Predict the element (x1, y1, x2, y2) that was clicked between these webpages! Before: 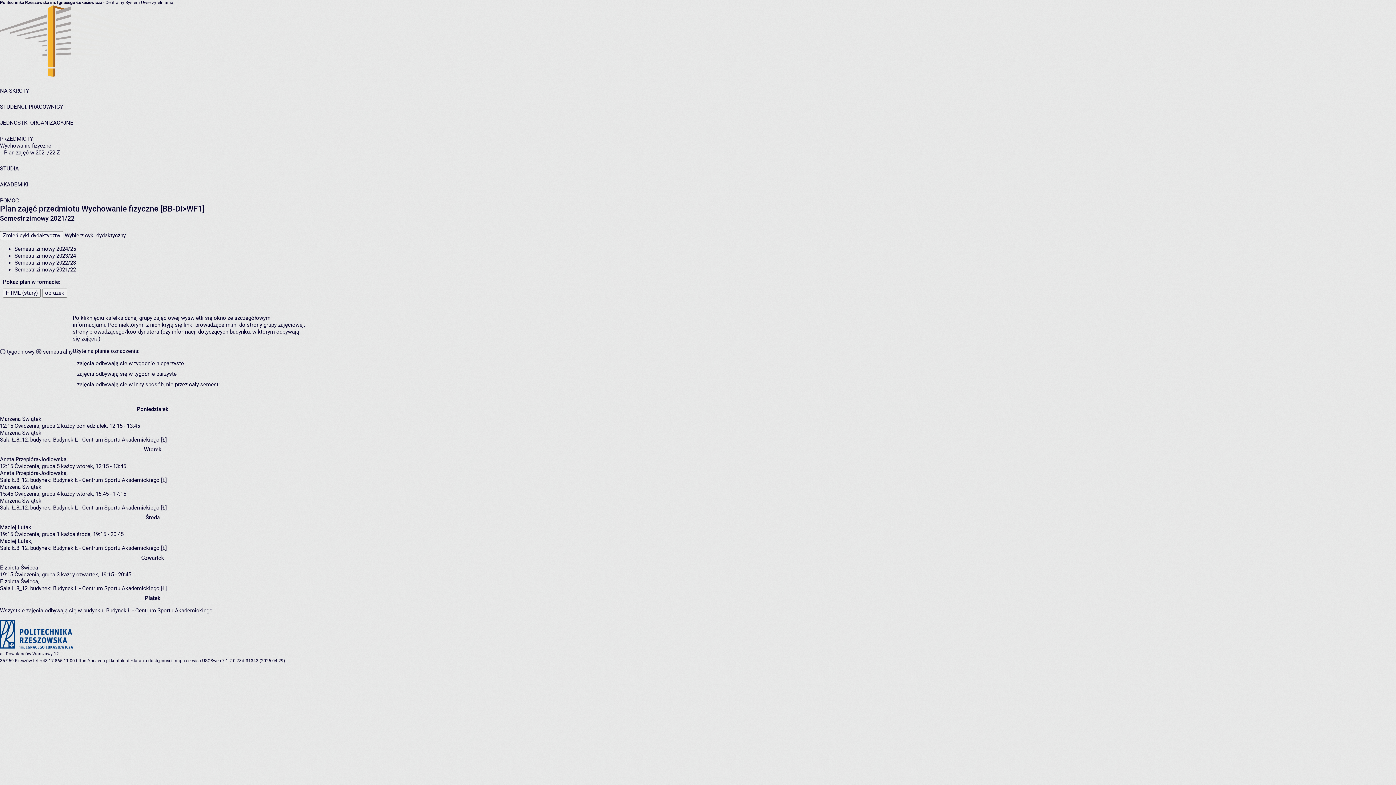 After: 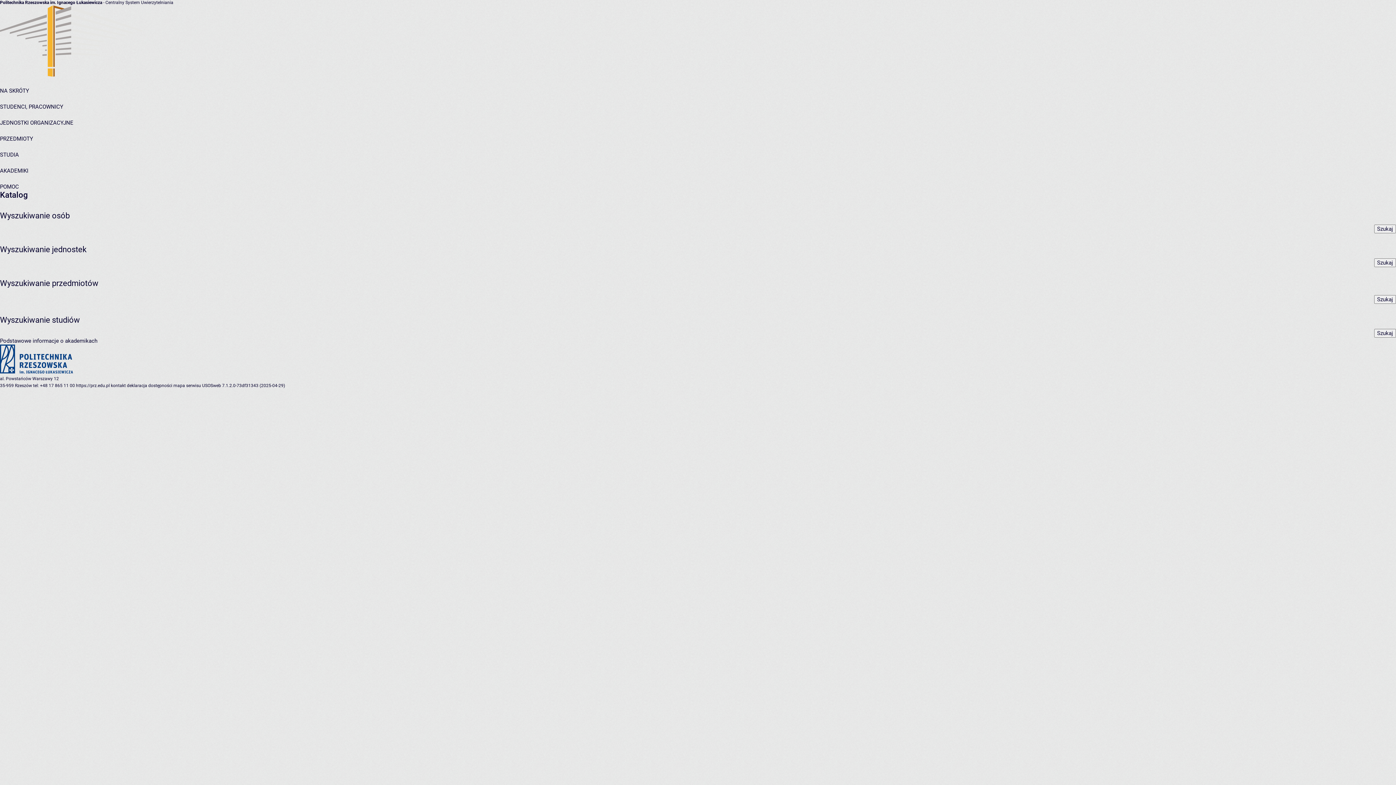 Action: label: NA SKRÓTY bbox: (0, 87, 29, 94)